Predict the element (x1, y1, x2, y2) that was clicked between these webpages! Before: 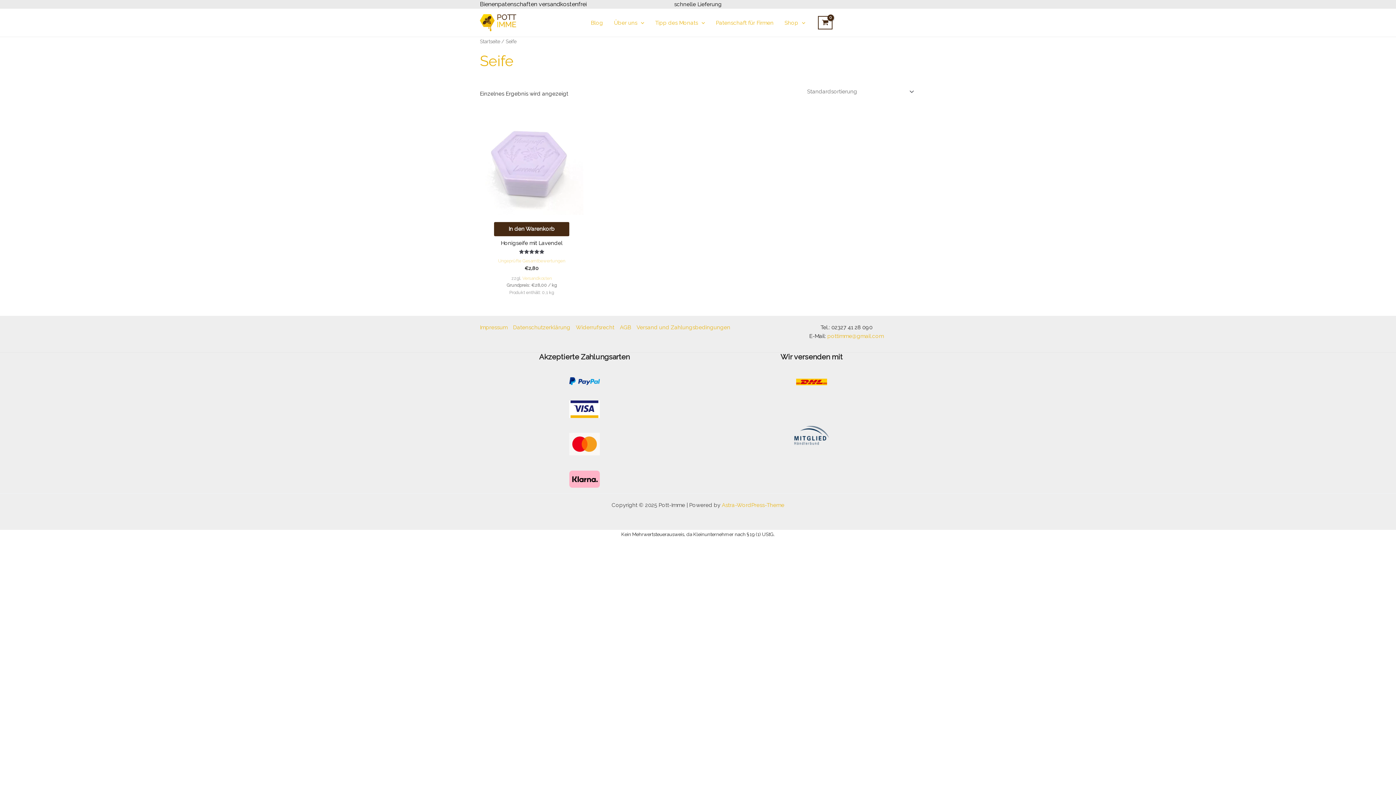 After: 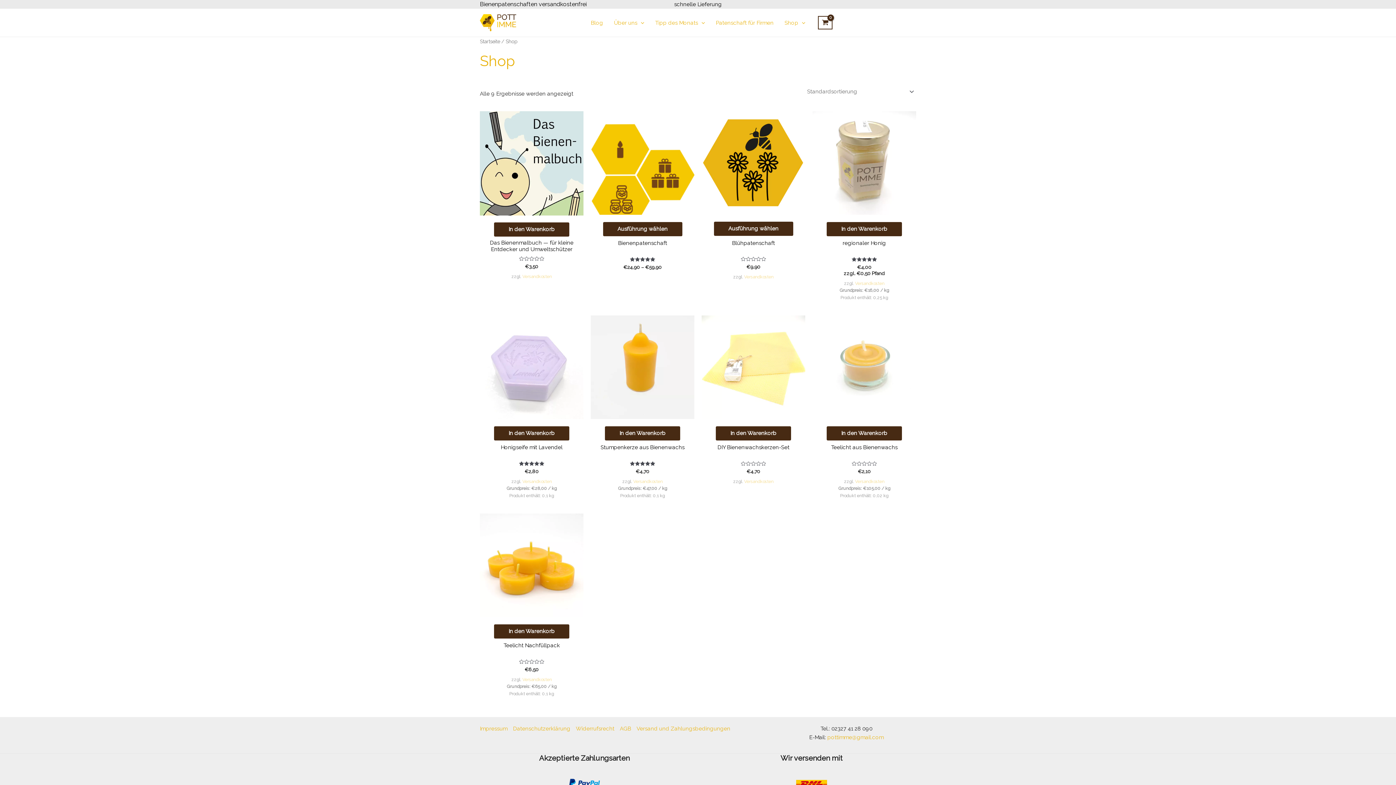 Action: label: Shop bbox: (779, 13, 810, 31)